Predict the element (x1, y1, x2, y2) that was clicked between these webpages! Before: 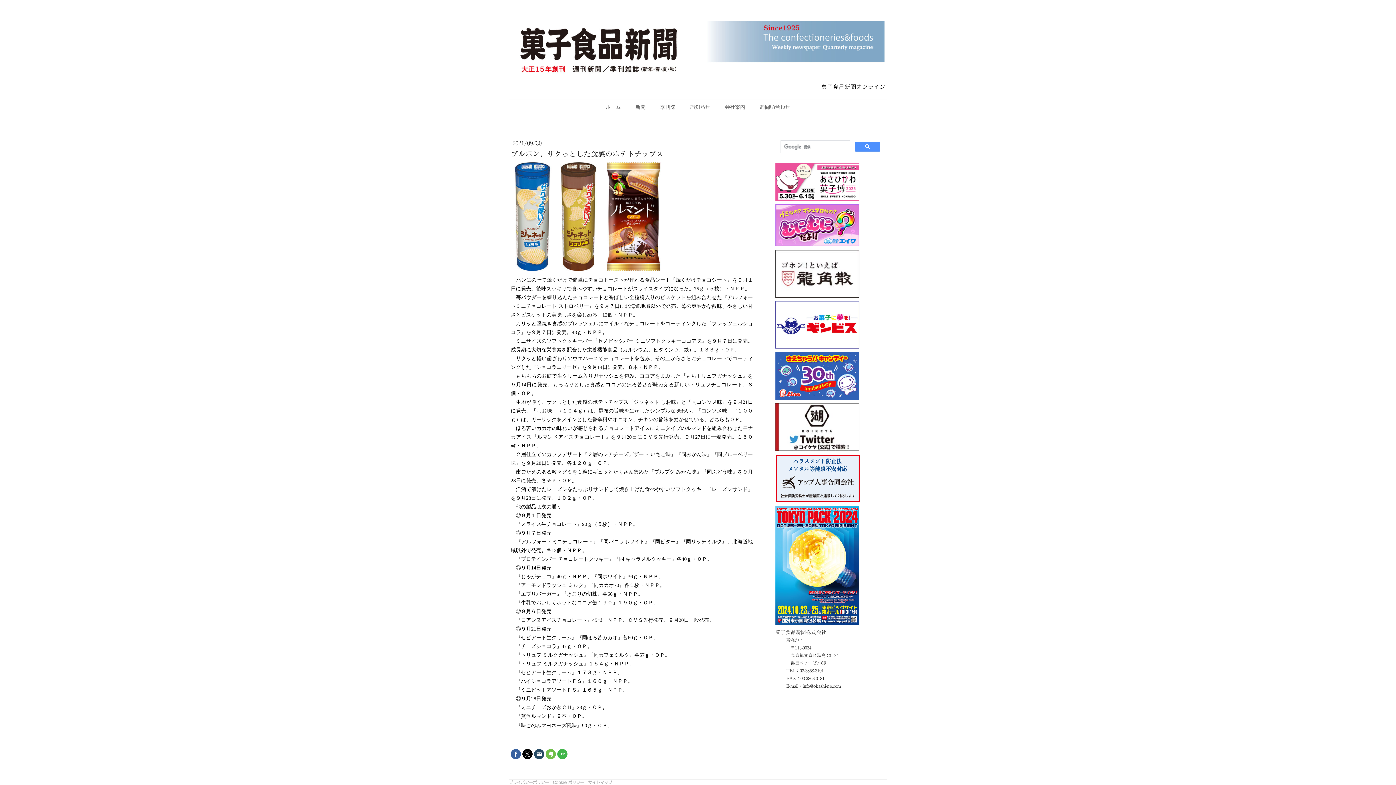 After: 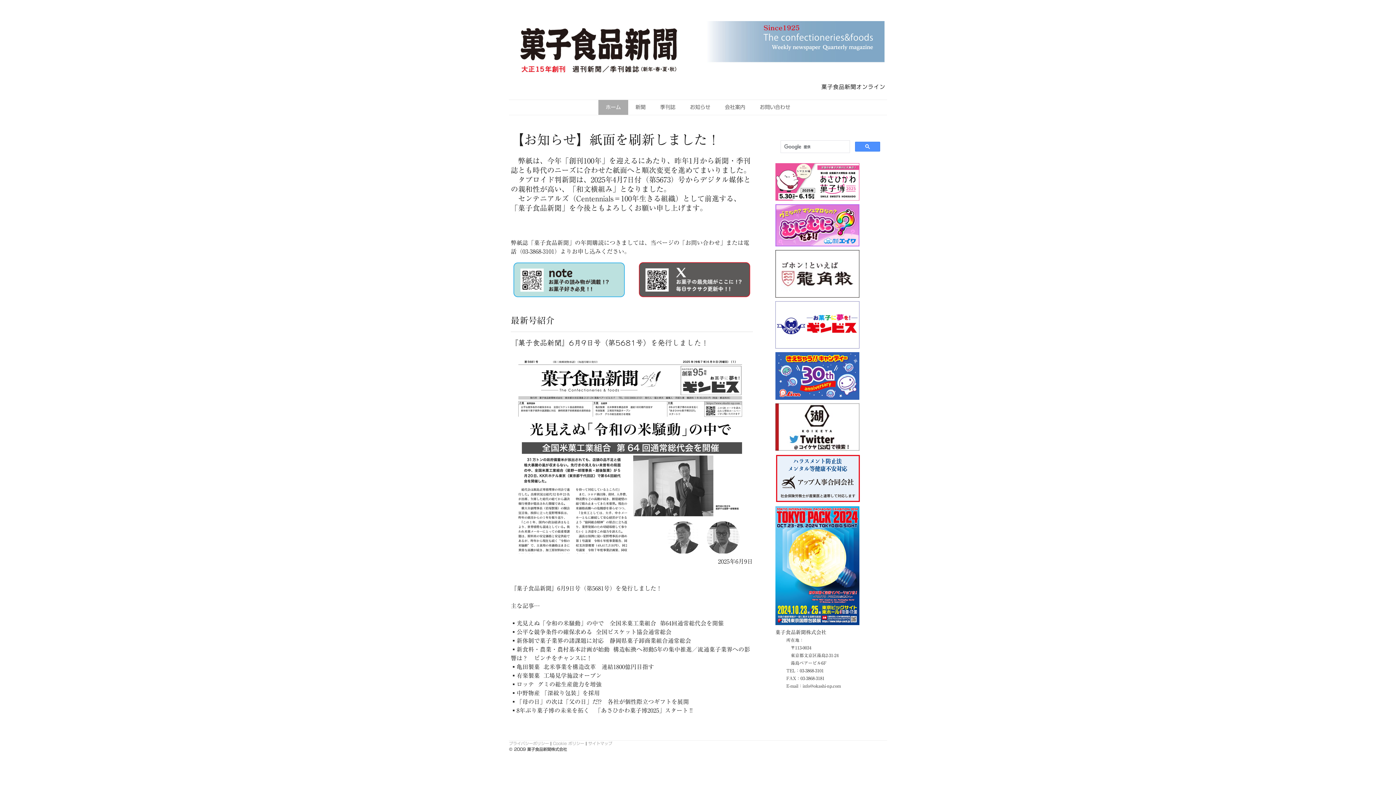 Action: bbox: (598, 99, 628, 114) label: ホーム